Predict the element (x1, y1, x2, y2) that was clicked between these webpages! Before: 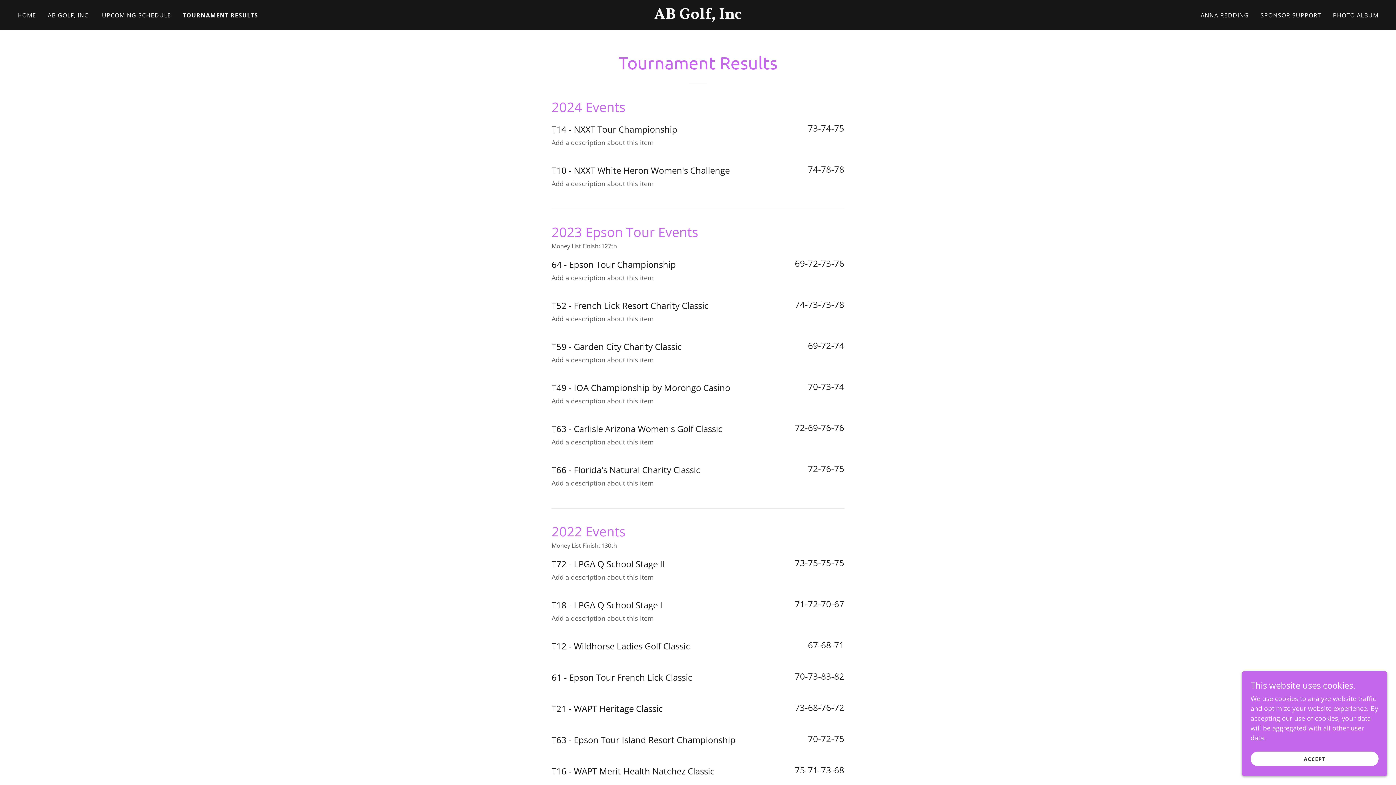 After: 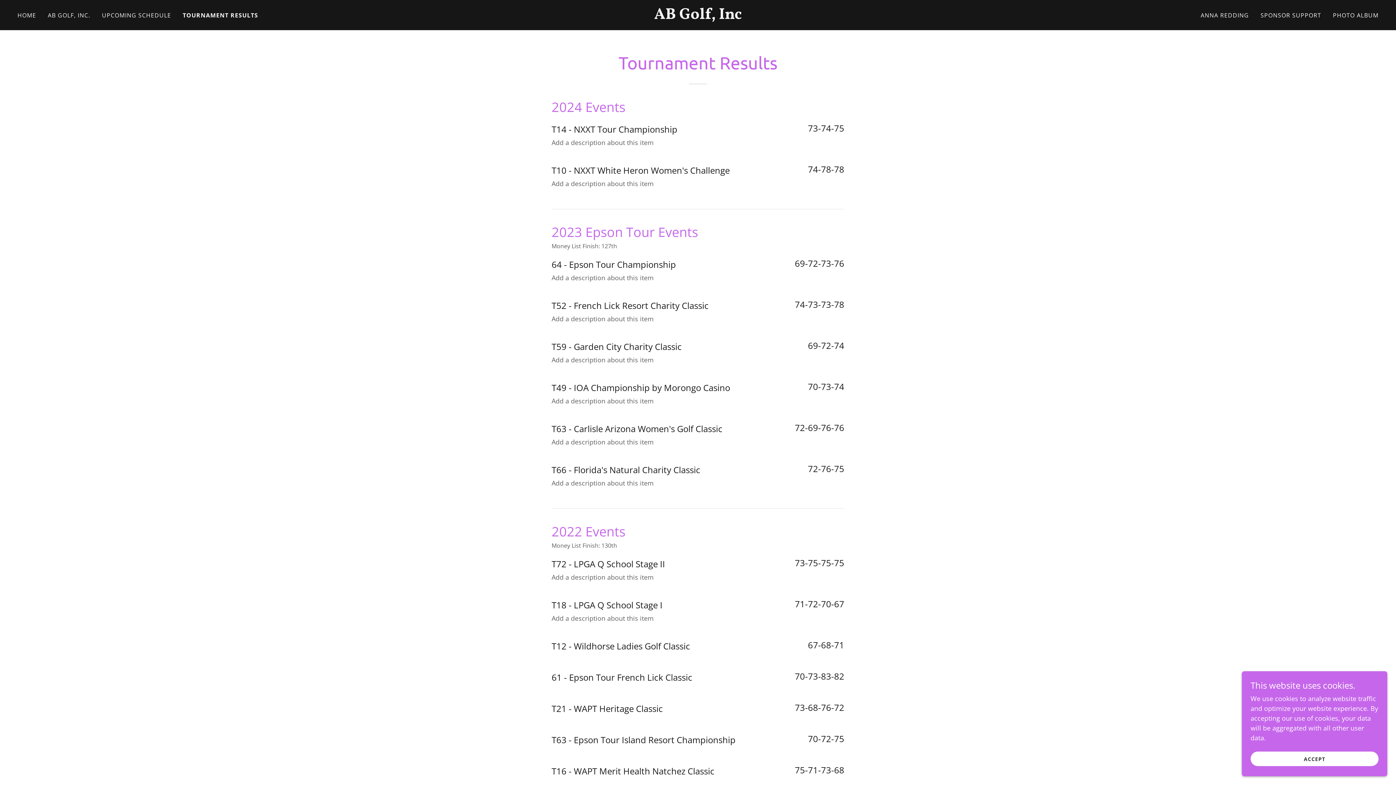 Action: label: TOURNAMENT RESULTS bbox: (182, 10, 258, 19)